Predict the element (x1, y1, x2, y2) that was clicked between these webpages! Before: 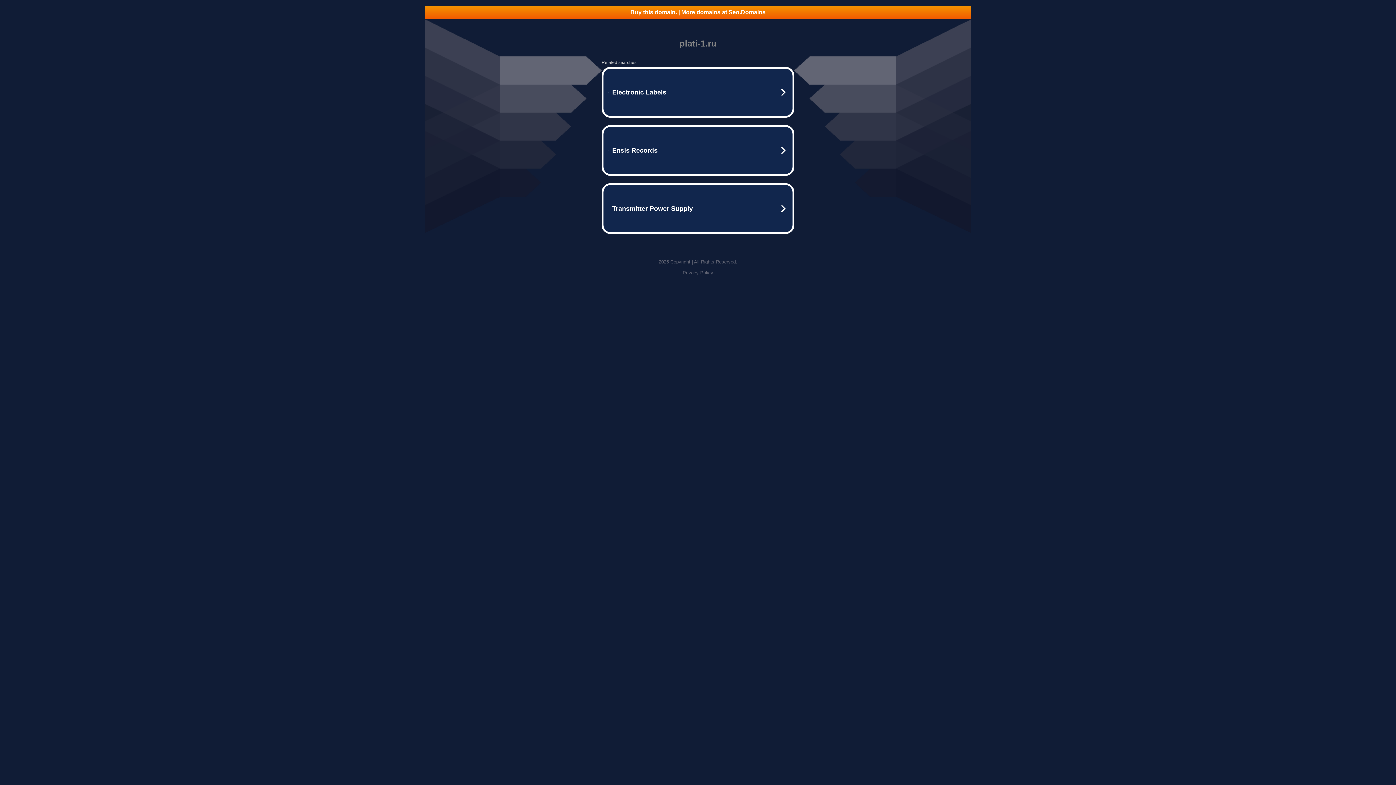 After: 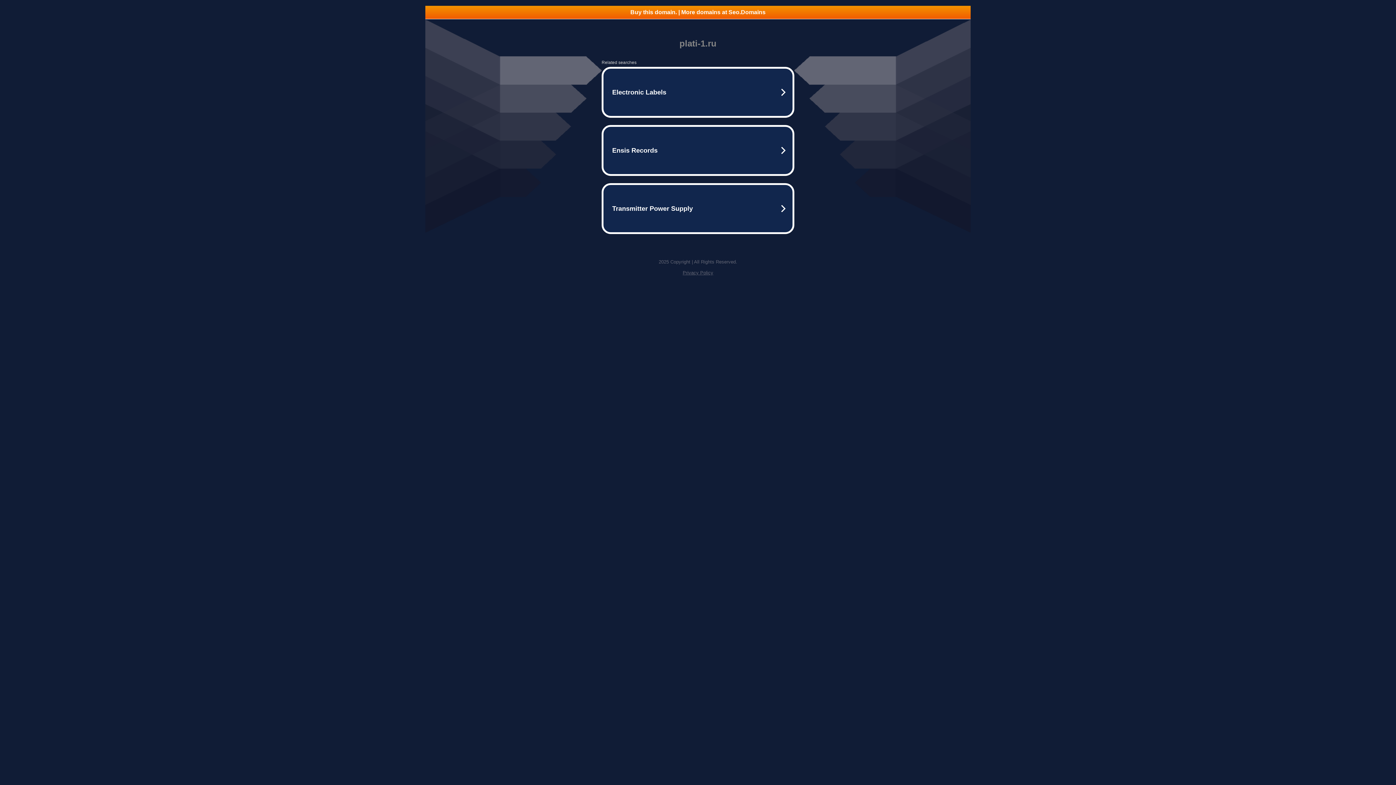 Action: bbox: (425, 5, 970, 18) label: Buy this domain. | More domains at Seo.Domains